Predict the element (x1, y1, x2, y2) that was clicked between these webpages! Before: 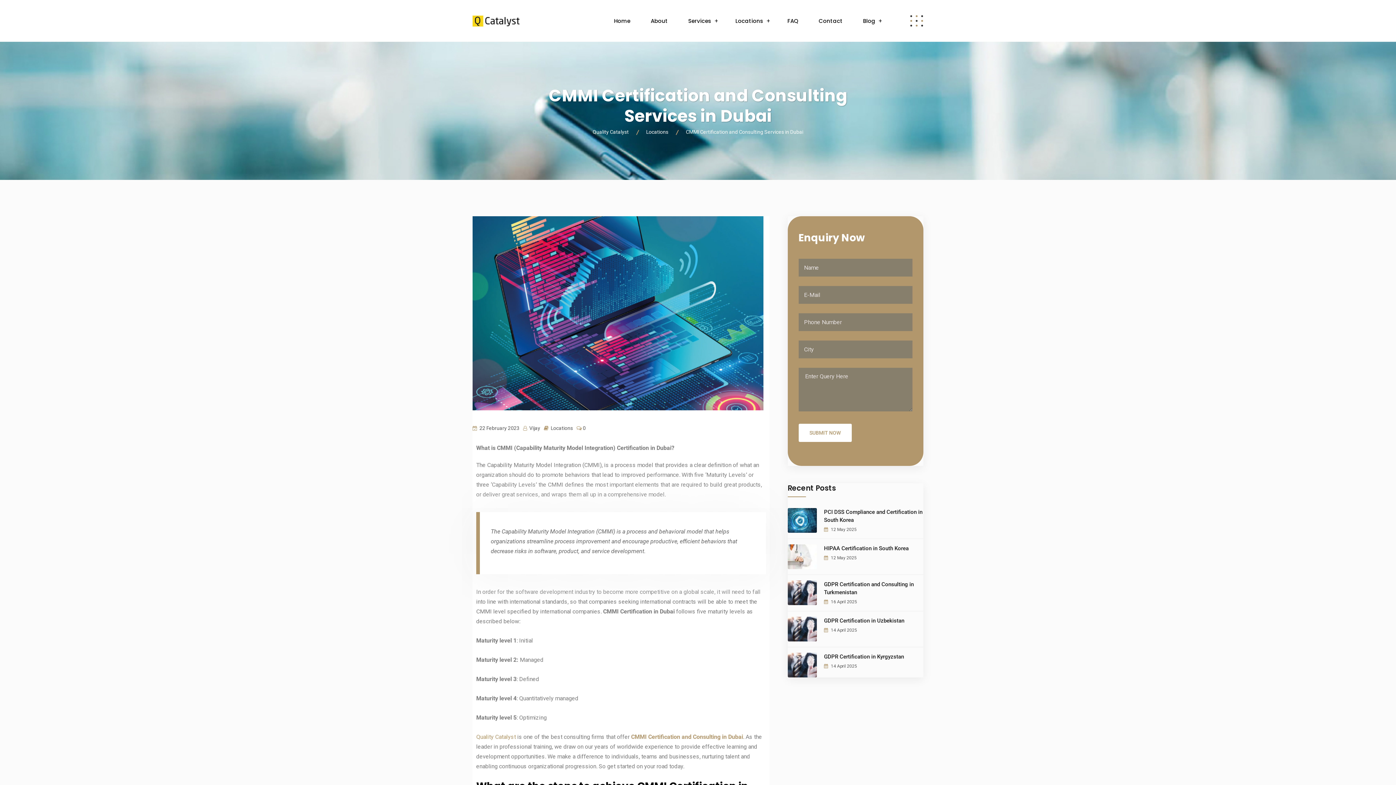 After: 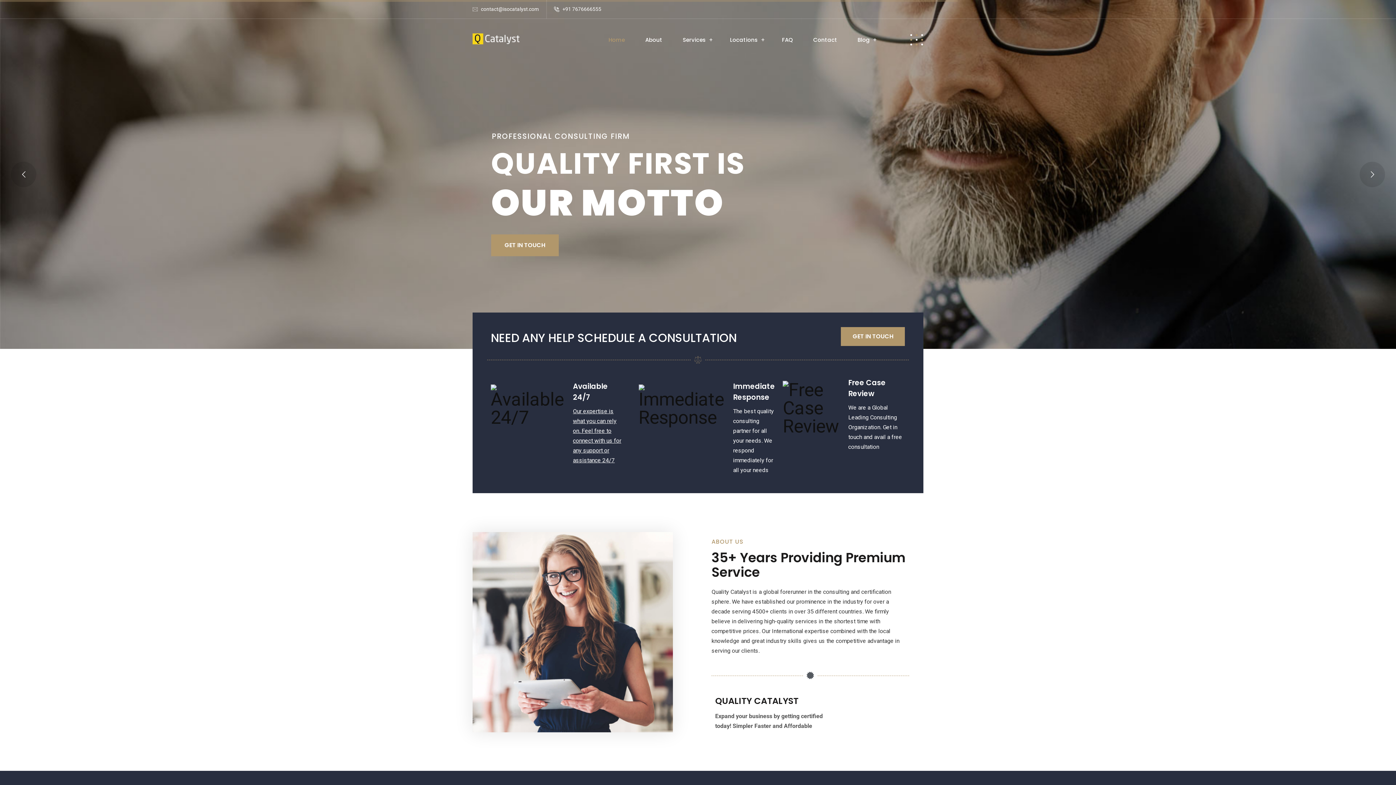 Action: bbox: (476, 733, 517, 740) label: Quality Catalyst 